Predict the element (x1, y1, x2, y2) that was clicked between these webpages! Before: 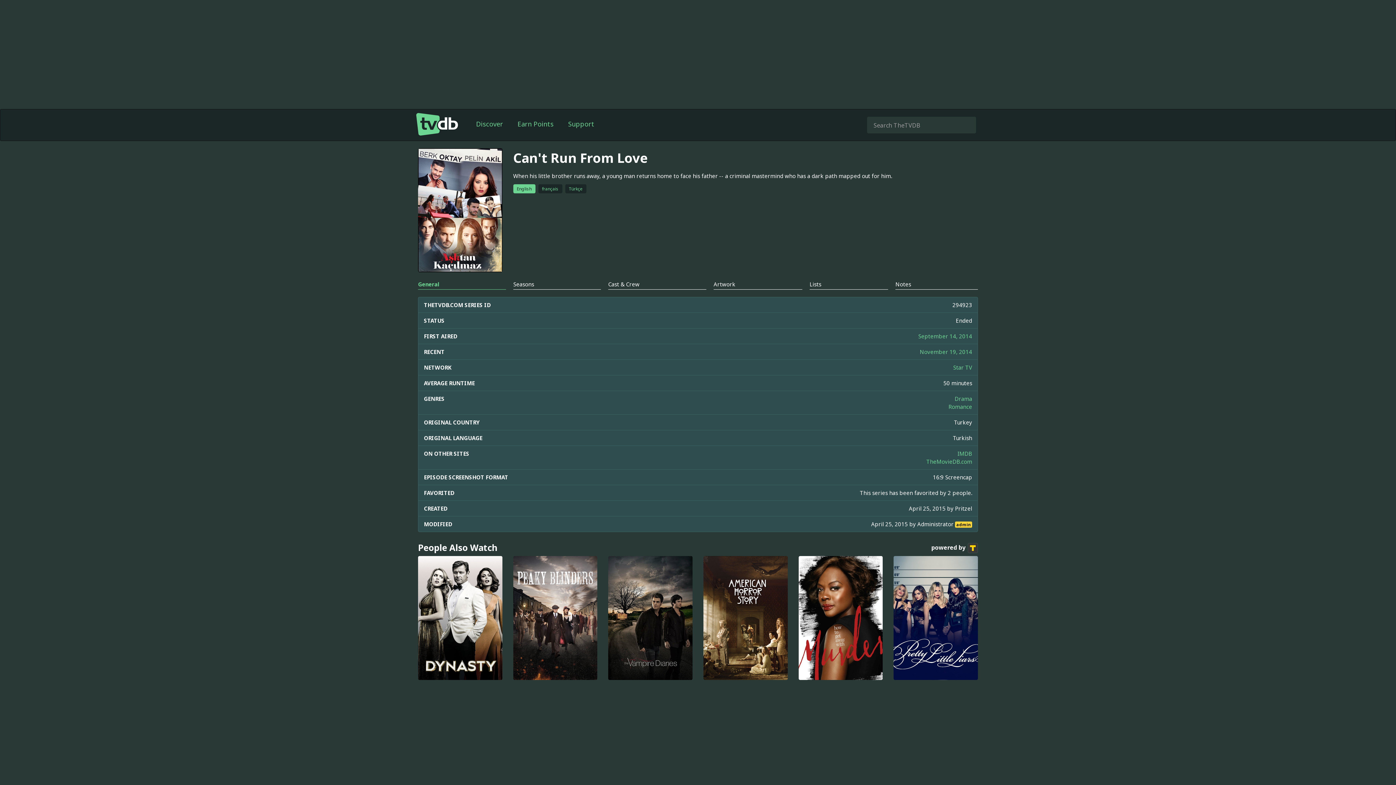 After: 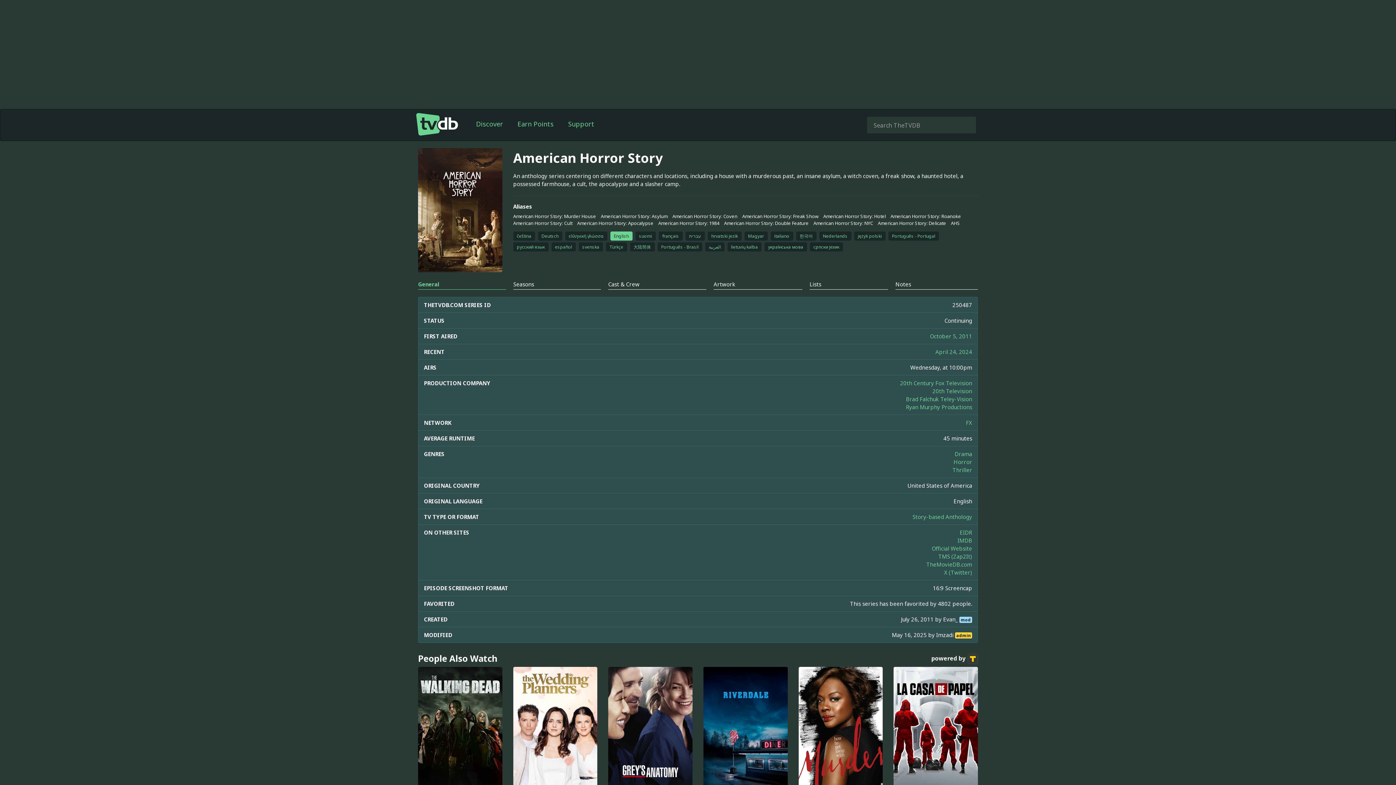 Action: bbox: (703, 556, 787, 680)